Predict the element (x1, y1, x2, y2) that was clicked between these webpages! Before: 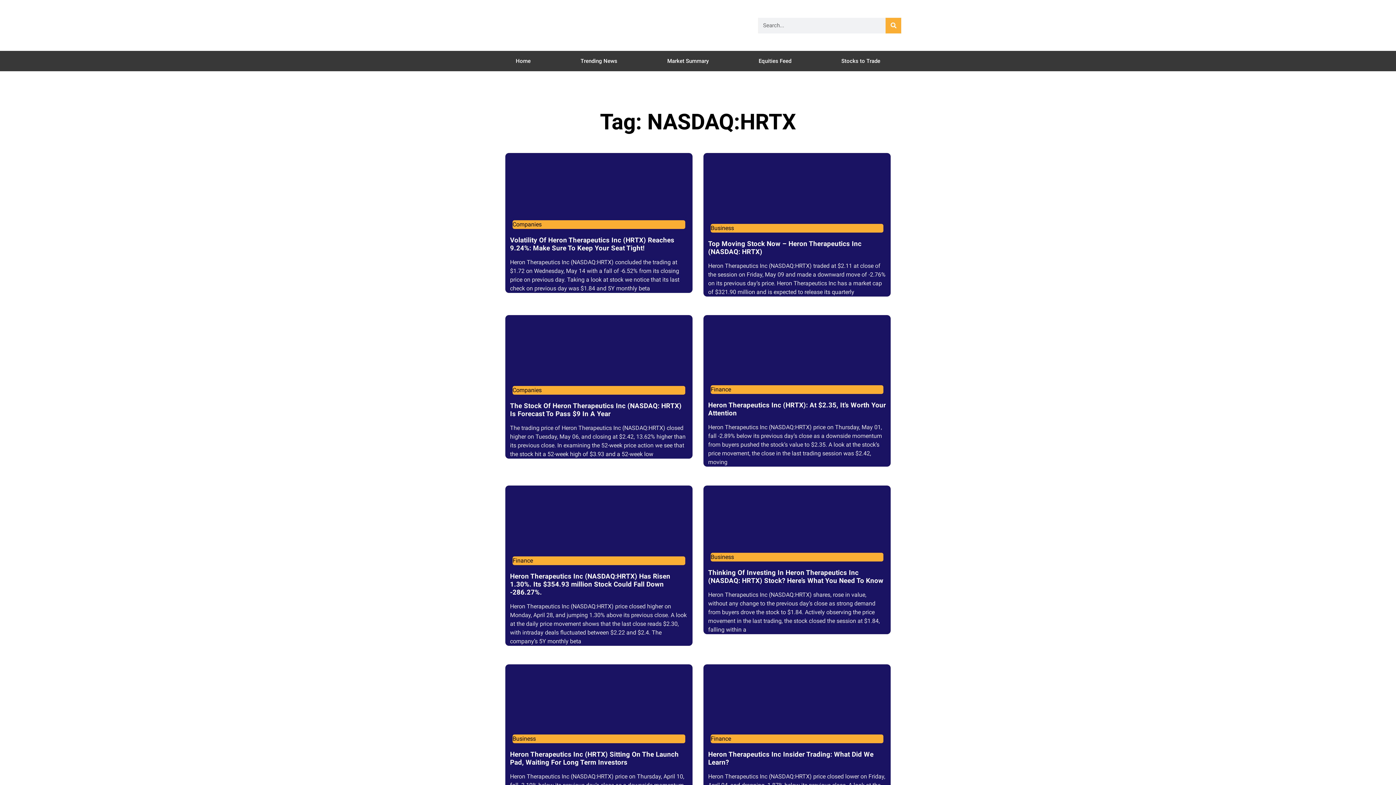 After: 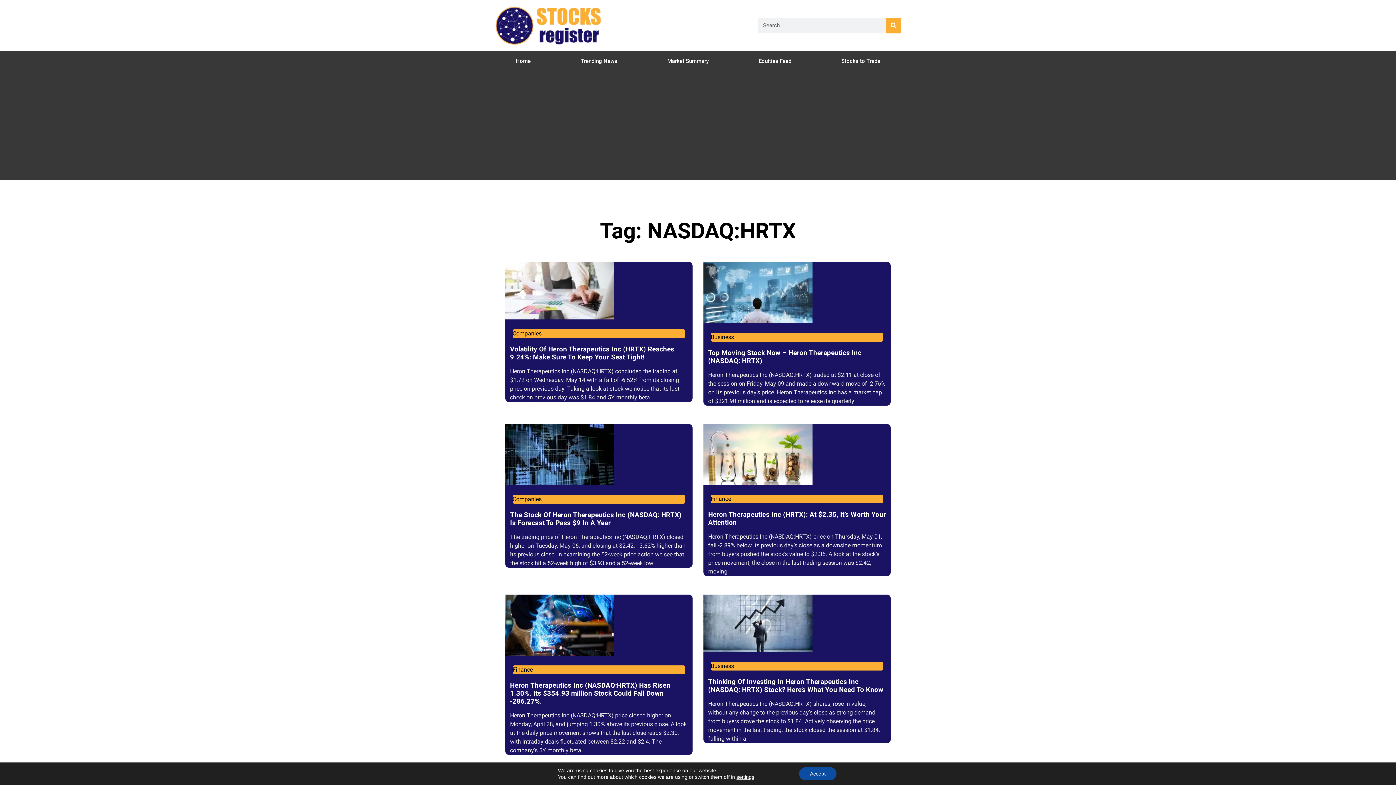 Action: label: Volatility Of Heron Therapeutics Inc (HRTX) Reaches 9.24%: Make Sure To Keep Your Seat Tight! bbox: (510, 236, 674, 252)